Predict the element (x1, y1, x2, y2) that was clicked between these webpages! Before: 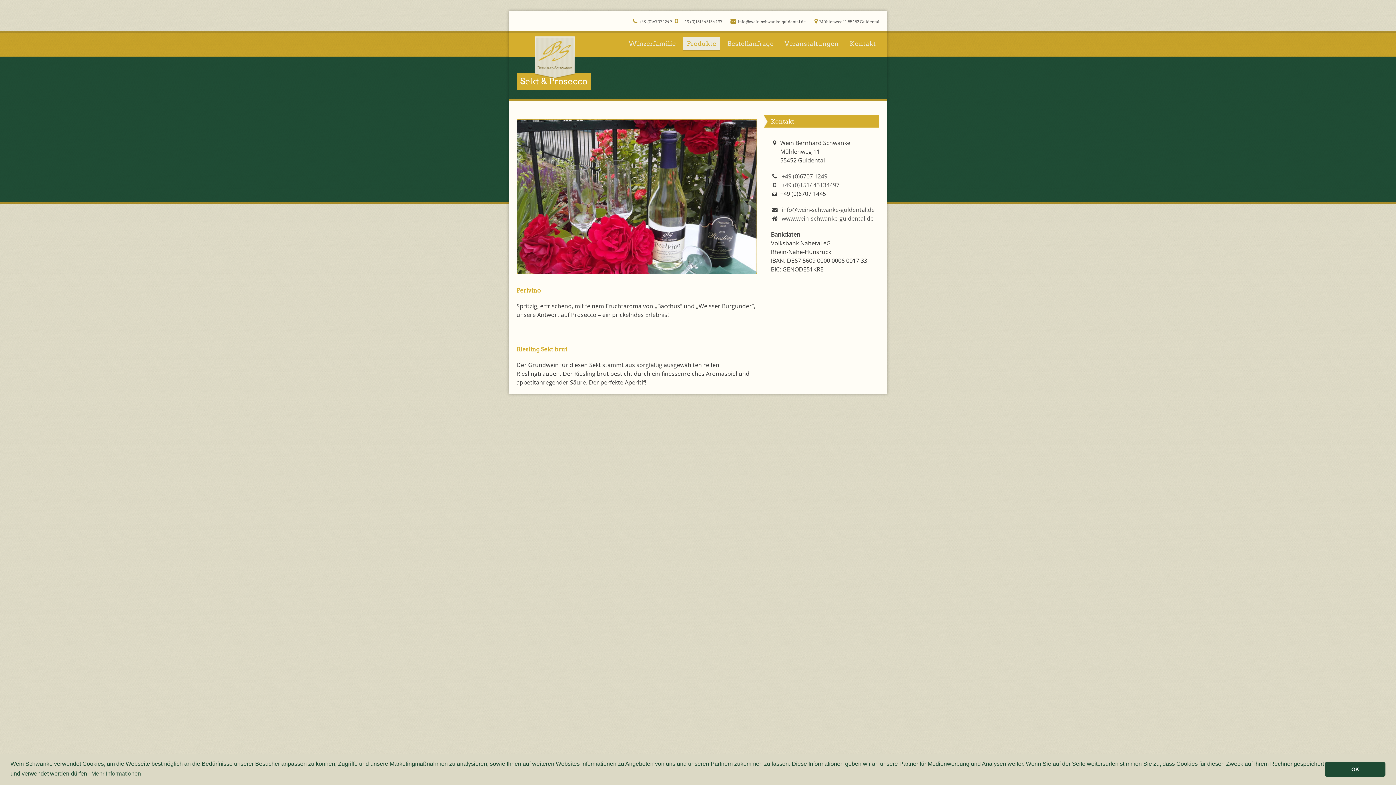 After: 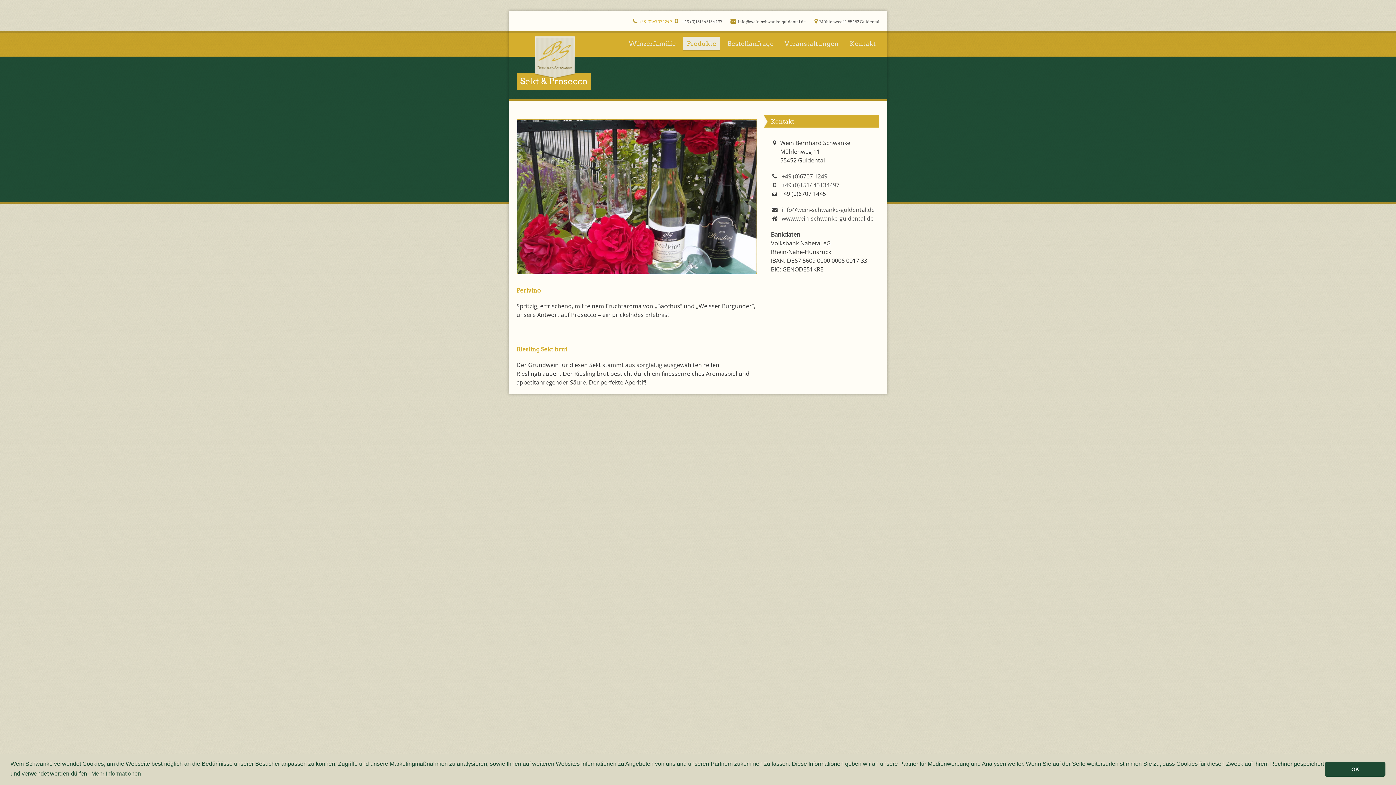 Action: bbox: (639, 19, 672, 24) label: +49 (0)6707 1249 